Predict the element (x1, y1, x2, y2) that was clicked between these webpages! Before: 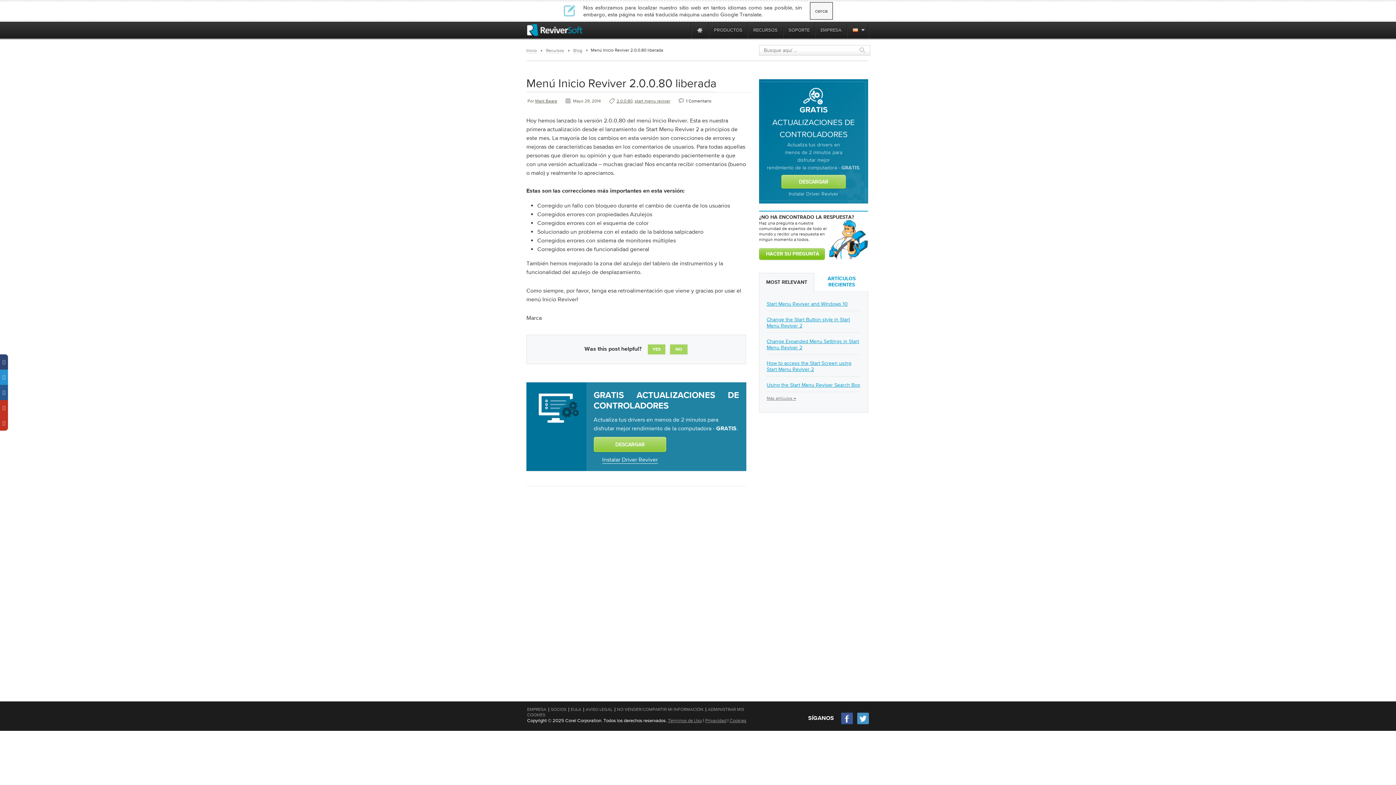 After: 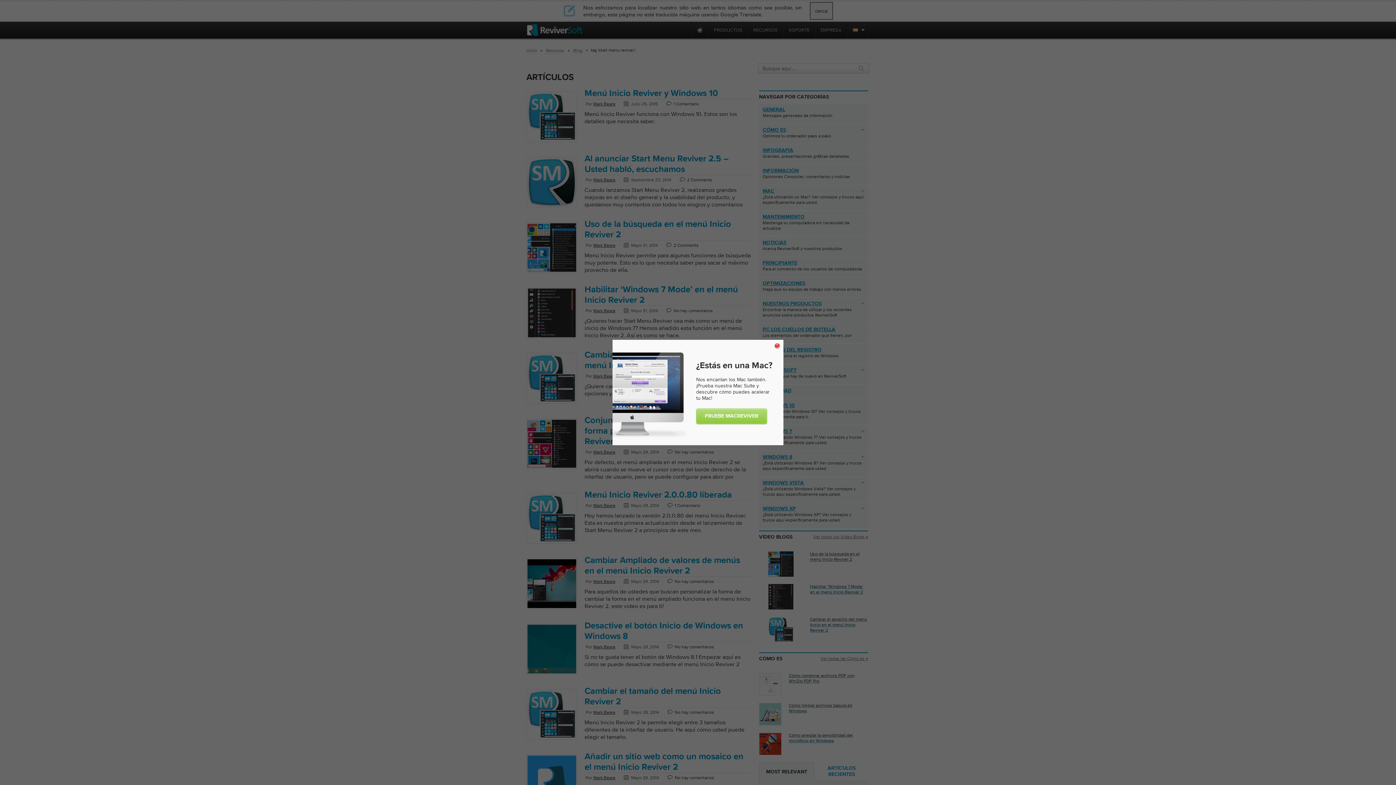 Action: label: start menu reviver bbox: (634, 98, 670, 103)